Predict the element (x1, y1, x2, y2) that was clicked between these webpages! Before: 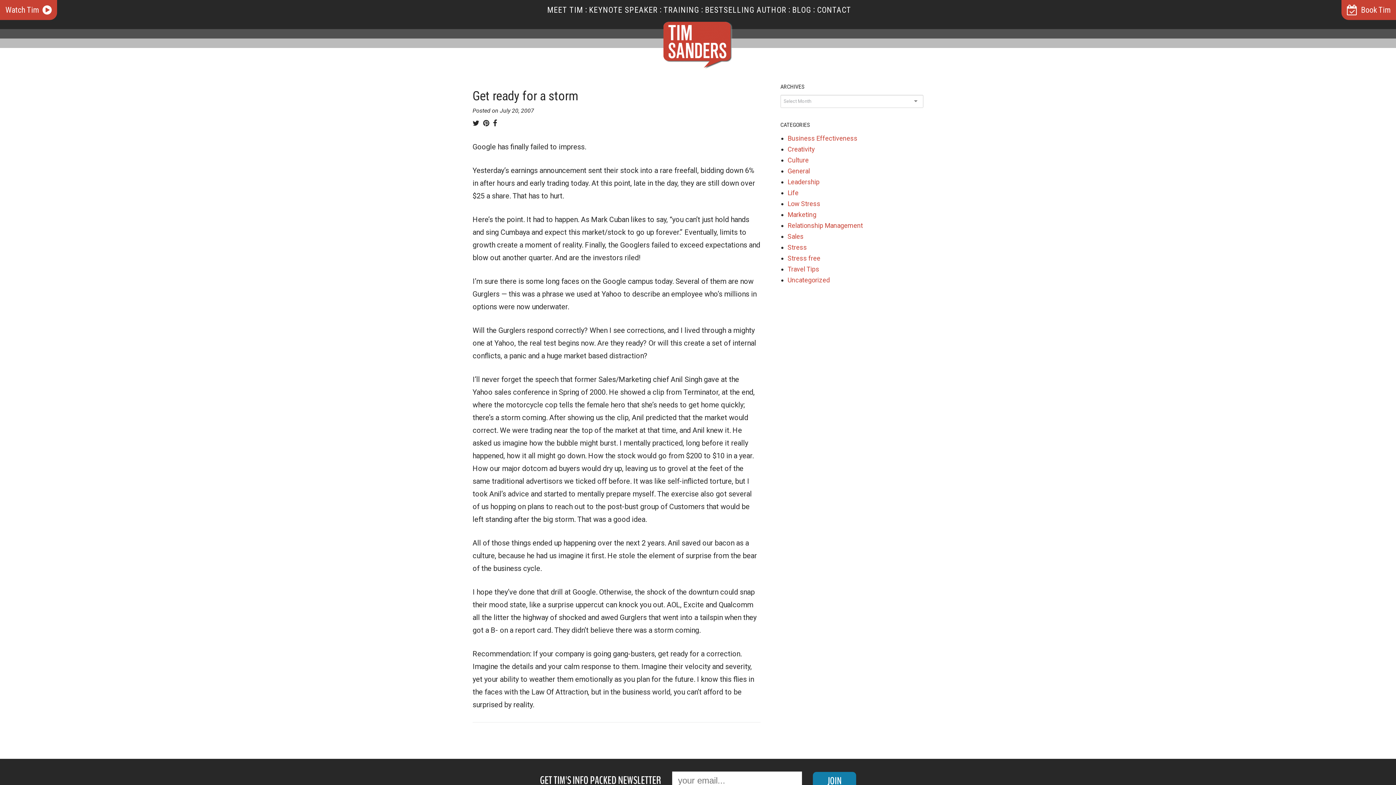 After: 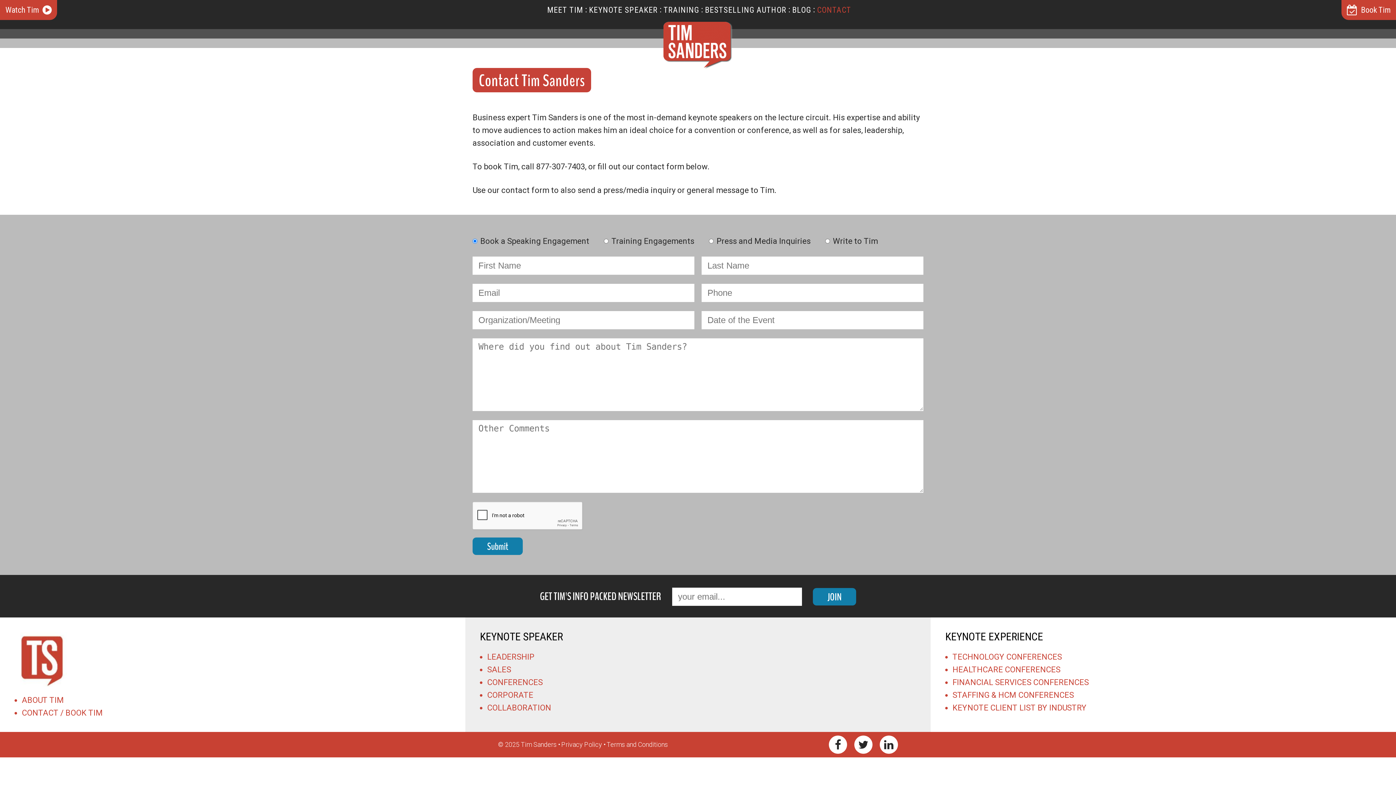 Action: bbox: (817, 6, 851, 14) label: CONTACT